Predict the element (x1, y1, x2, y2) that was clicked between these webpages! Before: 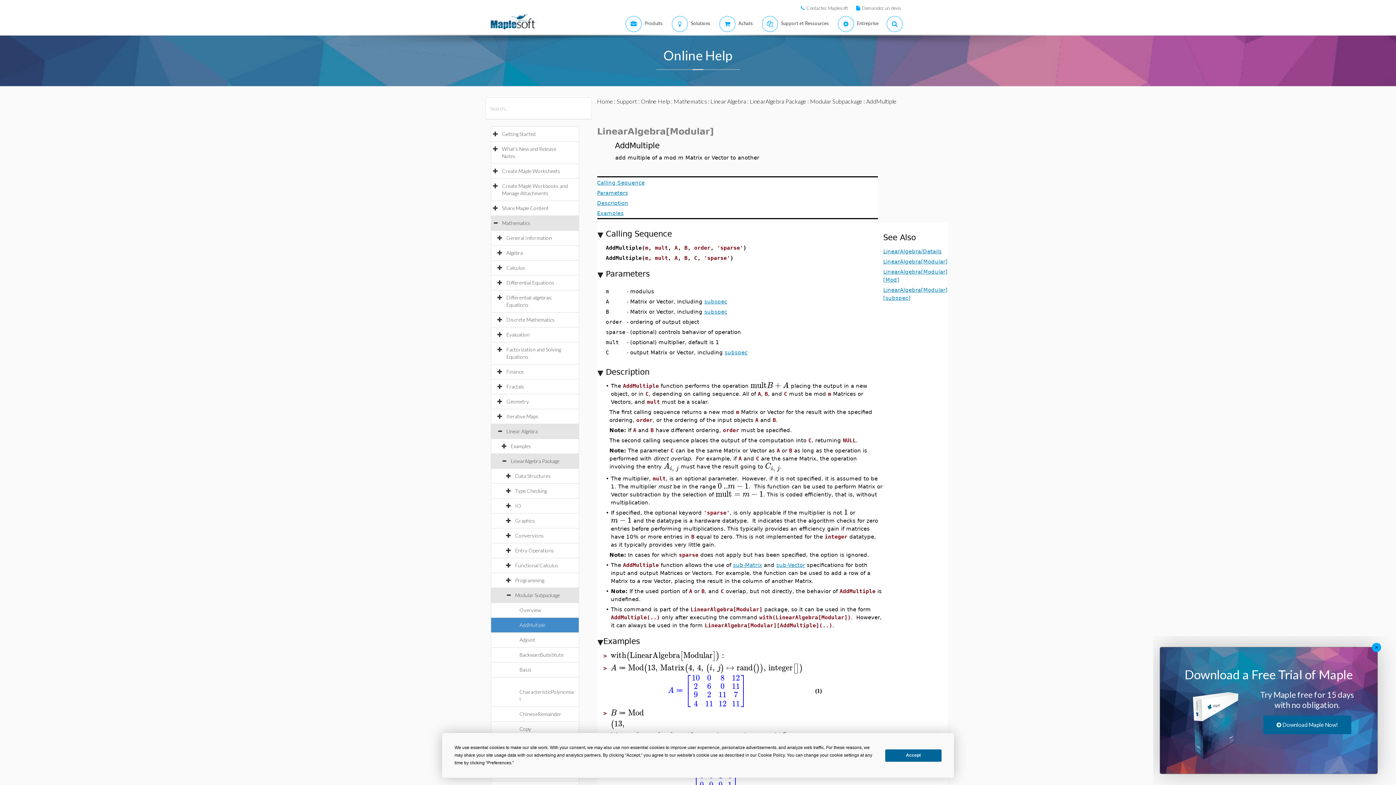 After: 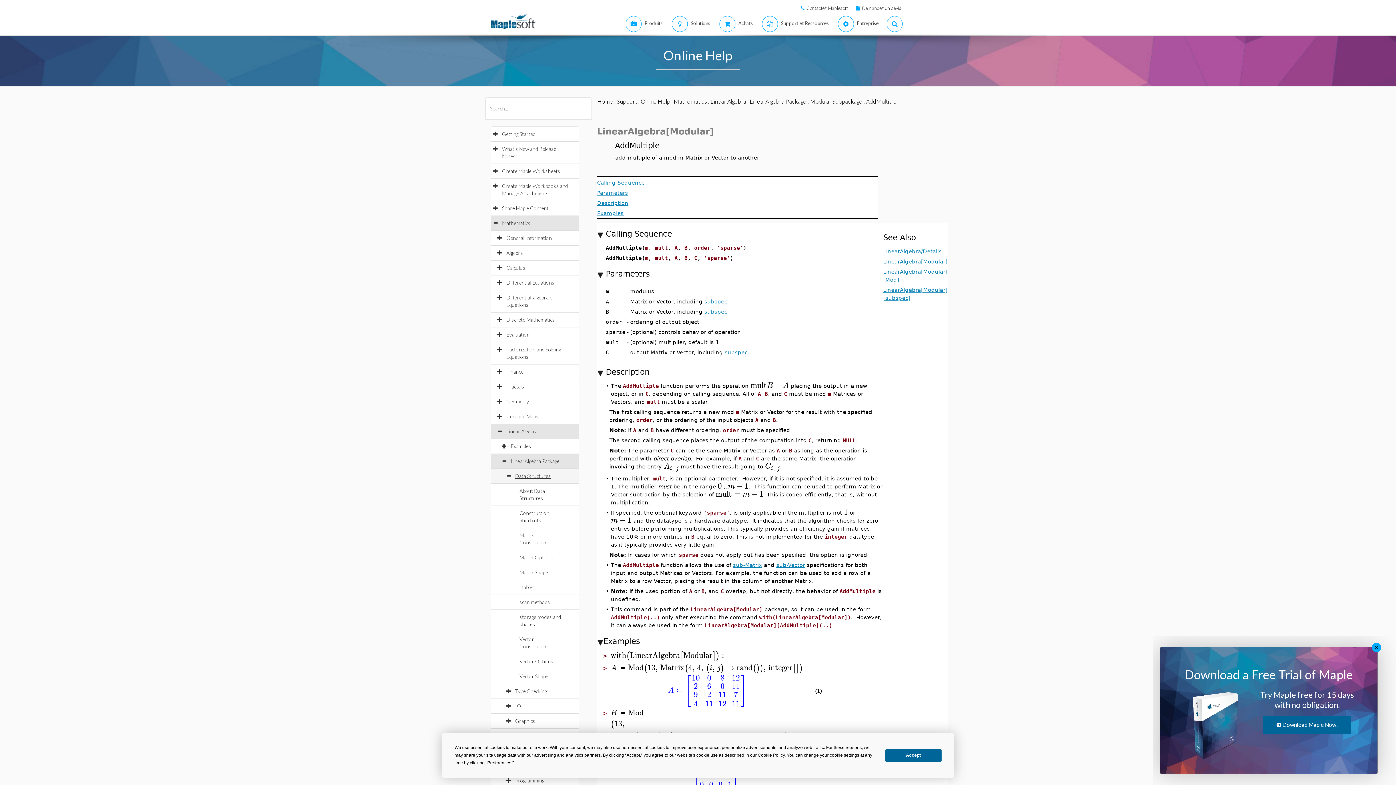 Action: label: Data Structures bbox: (515, 473, 558, 479)